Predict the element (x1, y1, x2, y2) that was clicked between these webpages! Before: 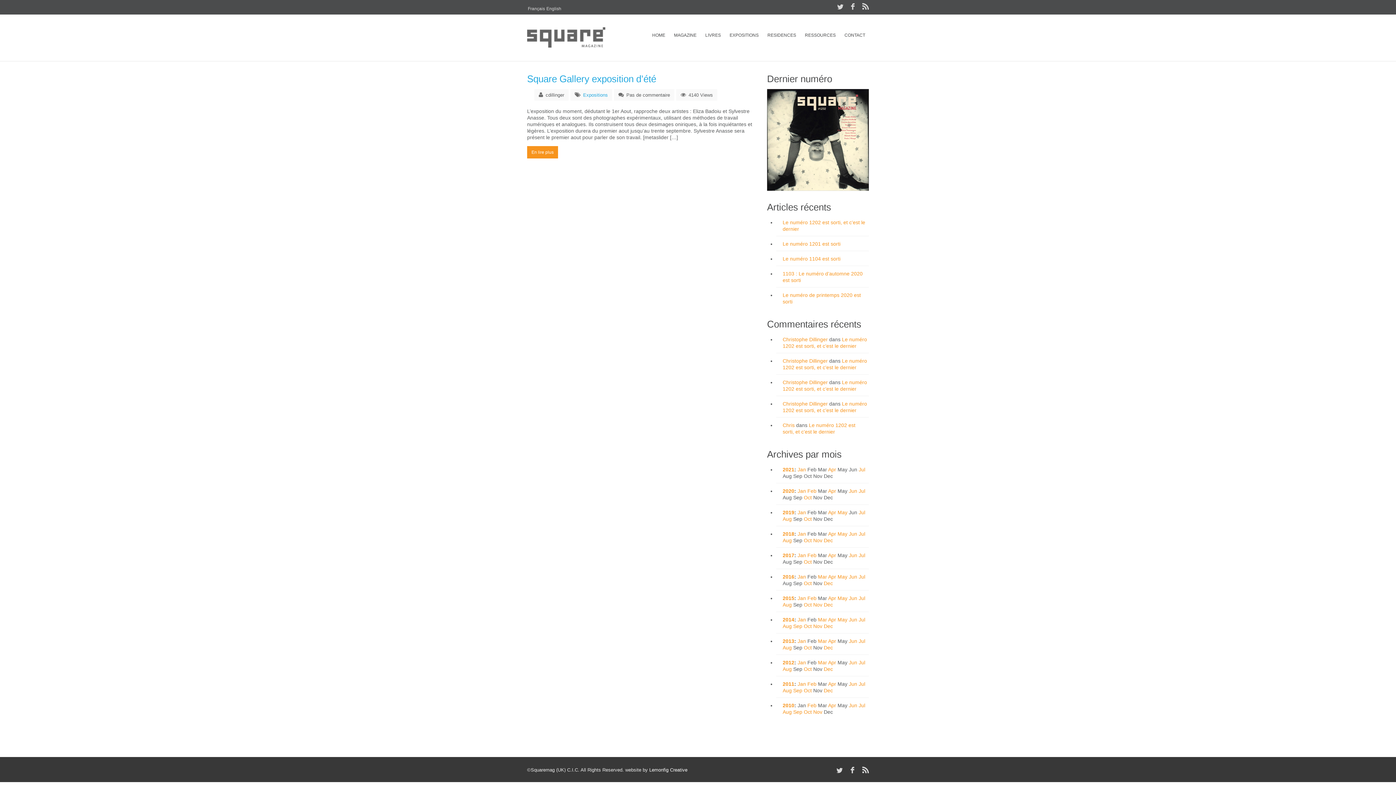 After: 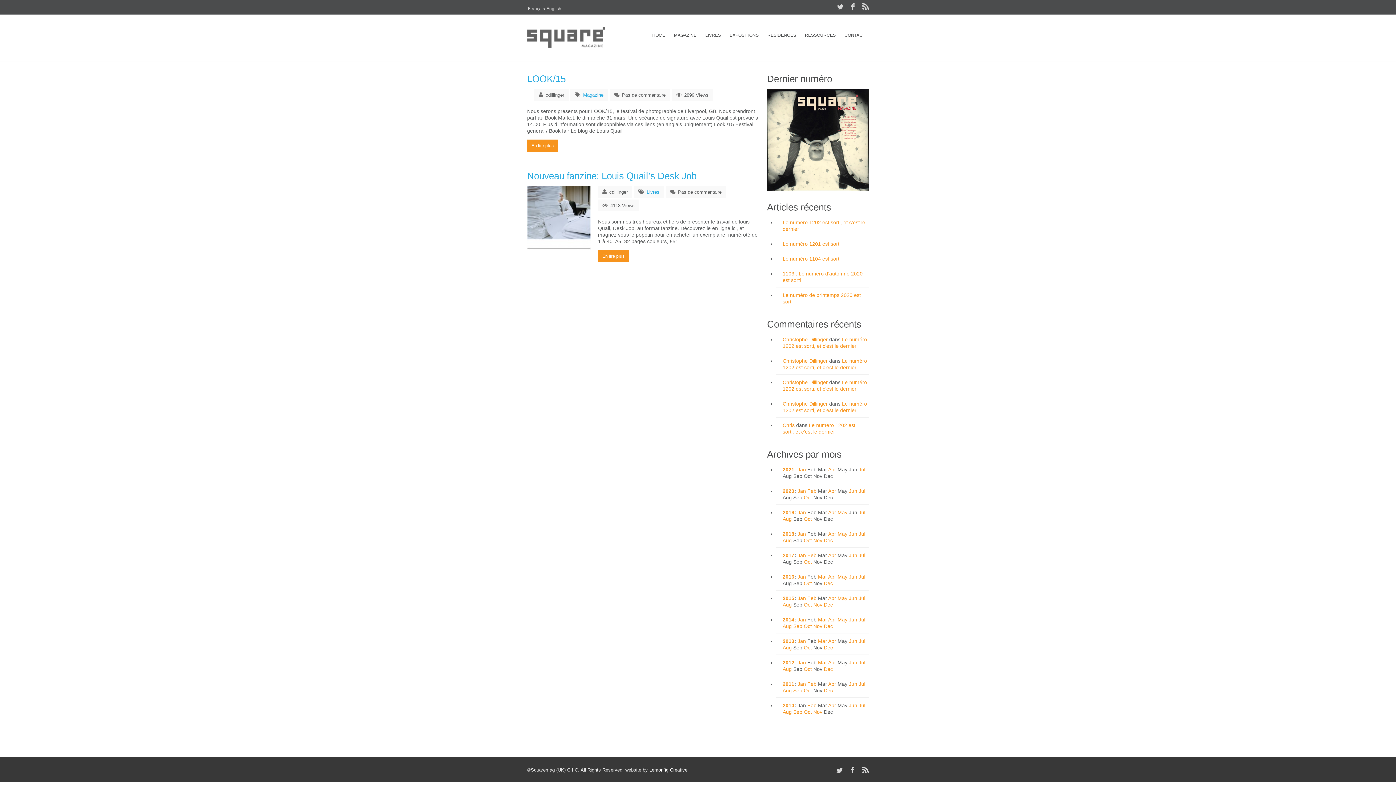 Action: bbox: (837, 595, 847, 601) label: May